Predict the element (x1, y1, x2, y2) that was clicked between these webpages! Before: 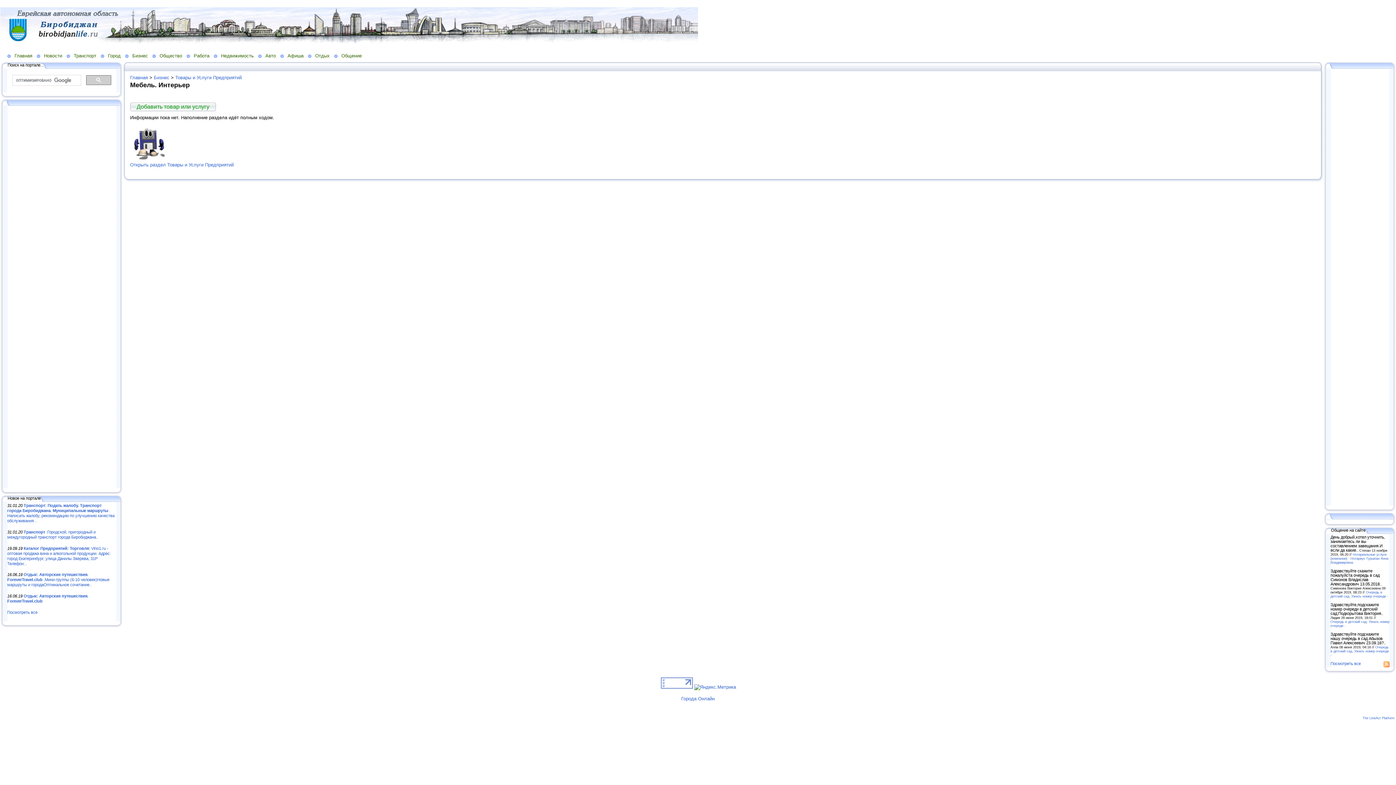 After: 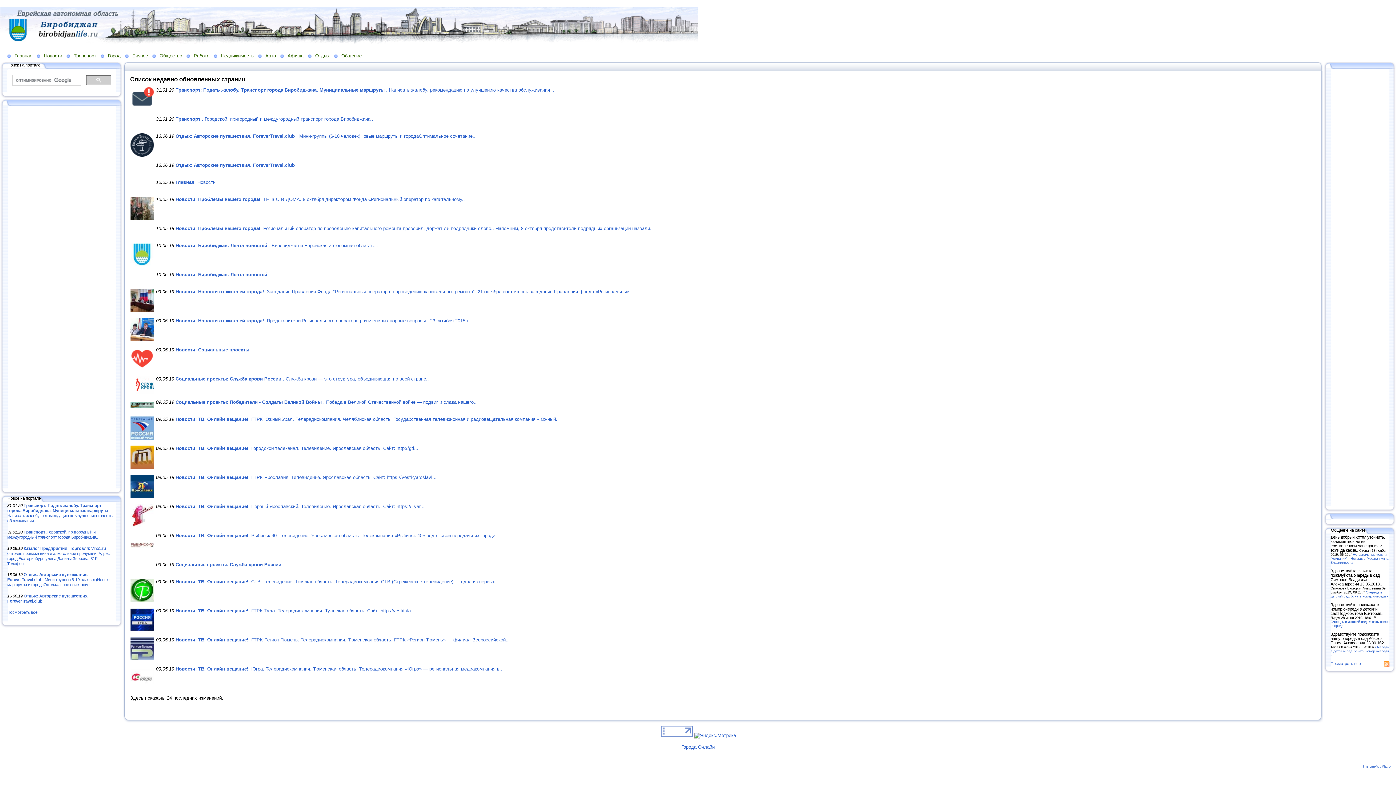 Action: bbox: (7, 610, 37, 615) label: Посмотреть все